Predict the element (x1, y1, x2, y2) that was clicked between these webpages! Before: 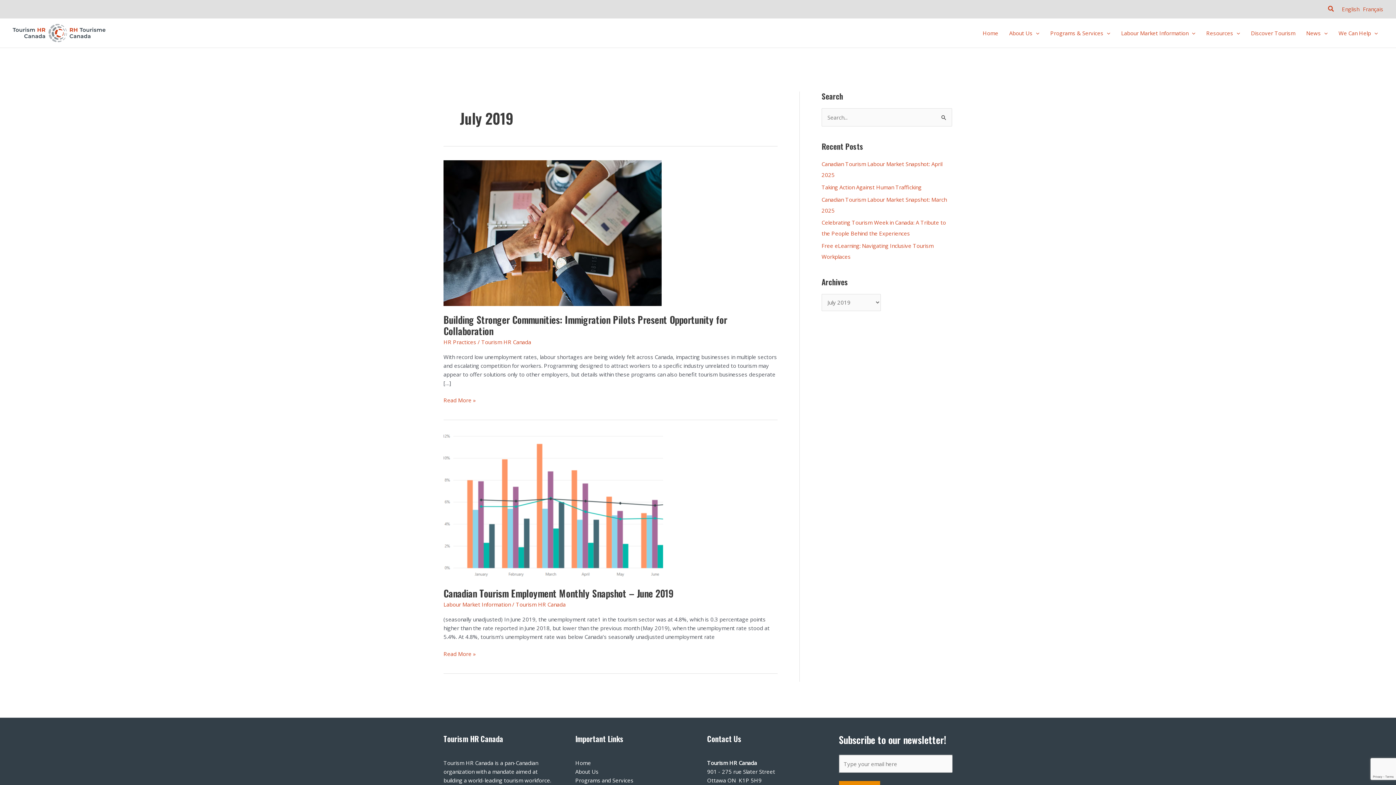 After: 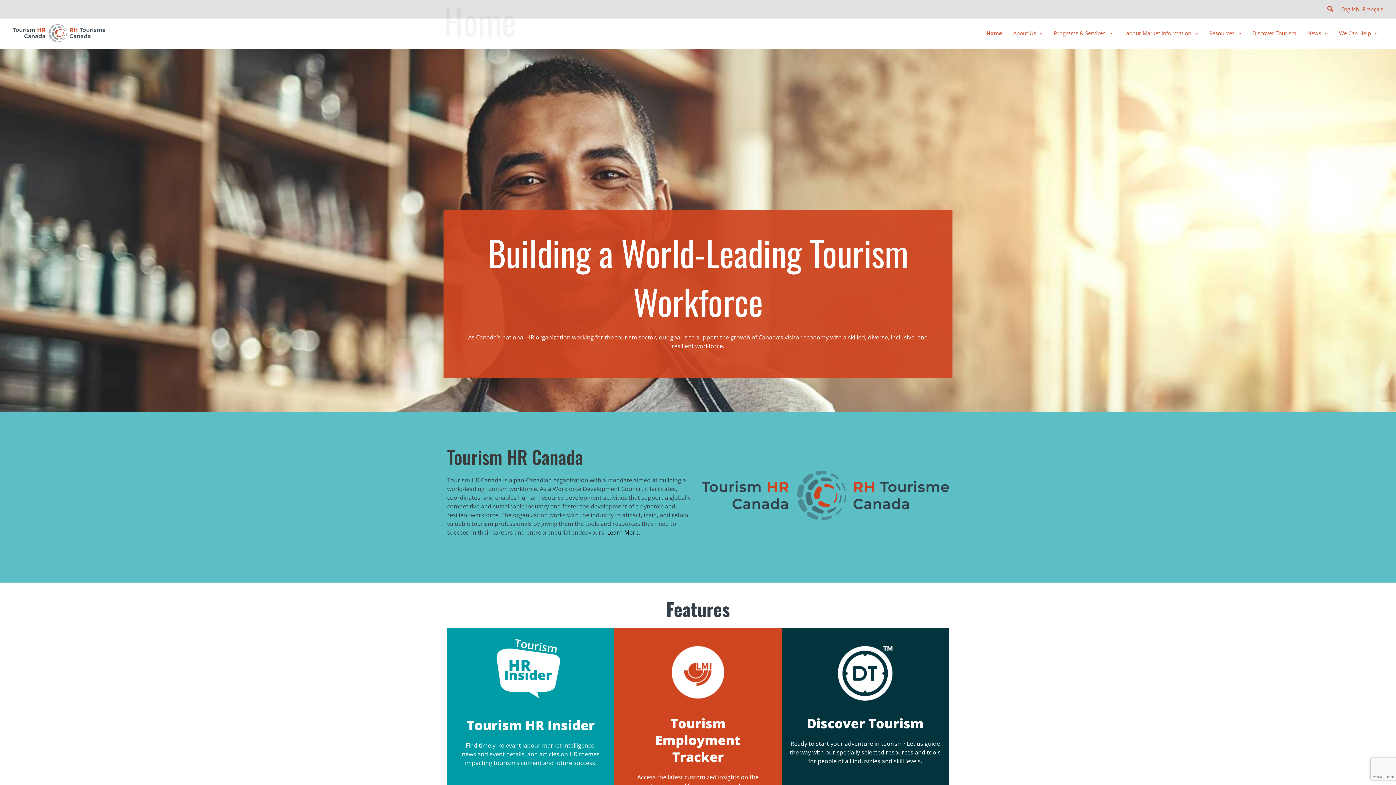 Action: bbox: (12, 28, 105, 36)